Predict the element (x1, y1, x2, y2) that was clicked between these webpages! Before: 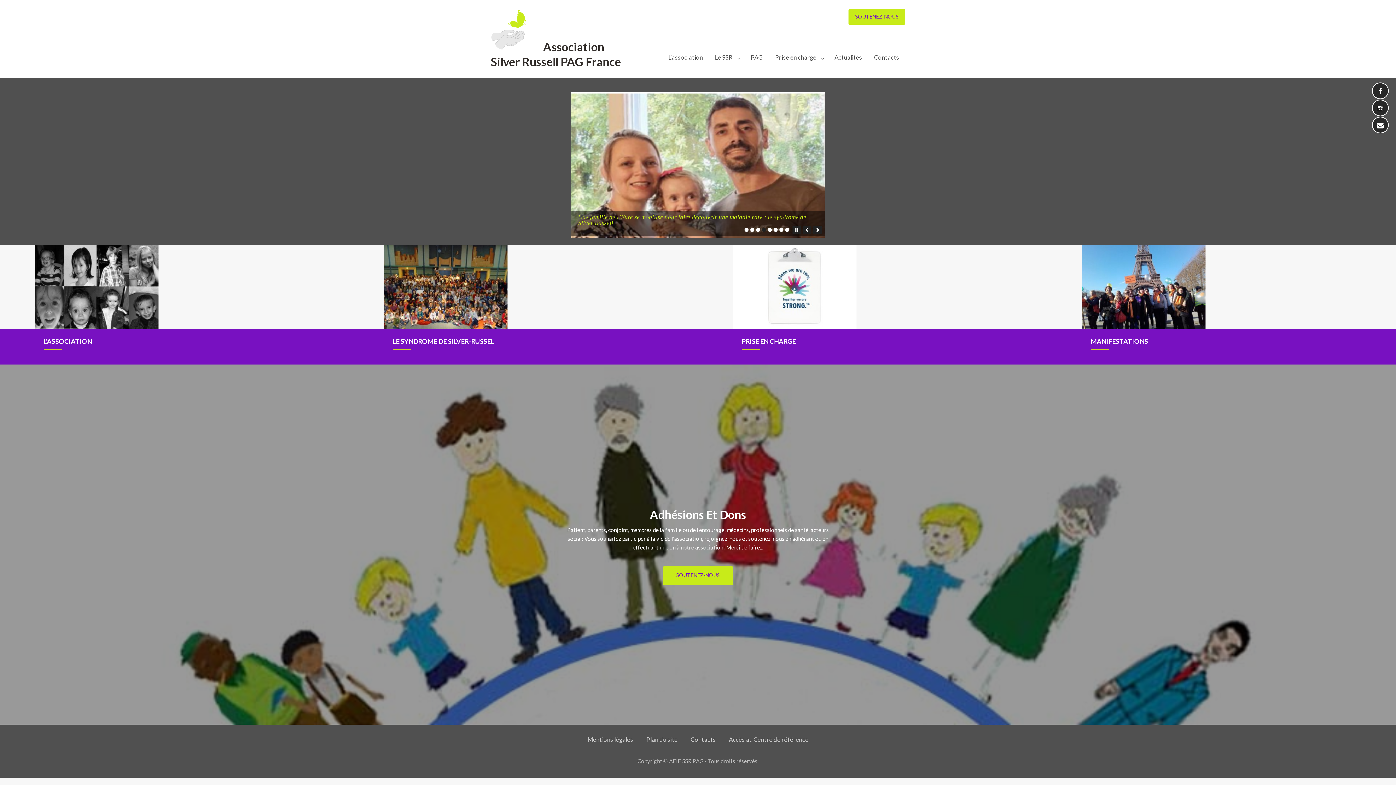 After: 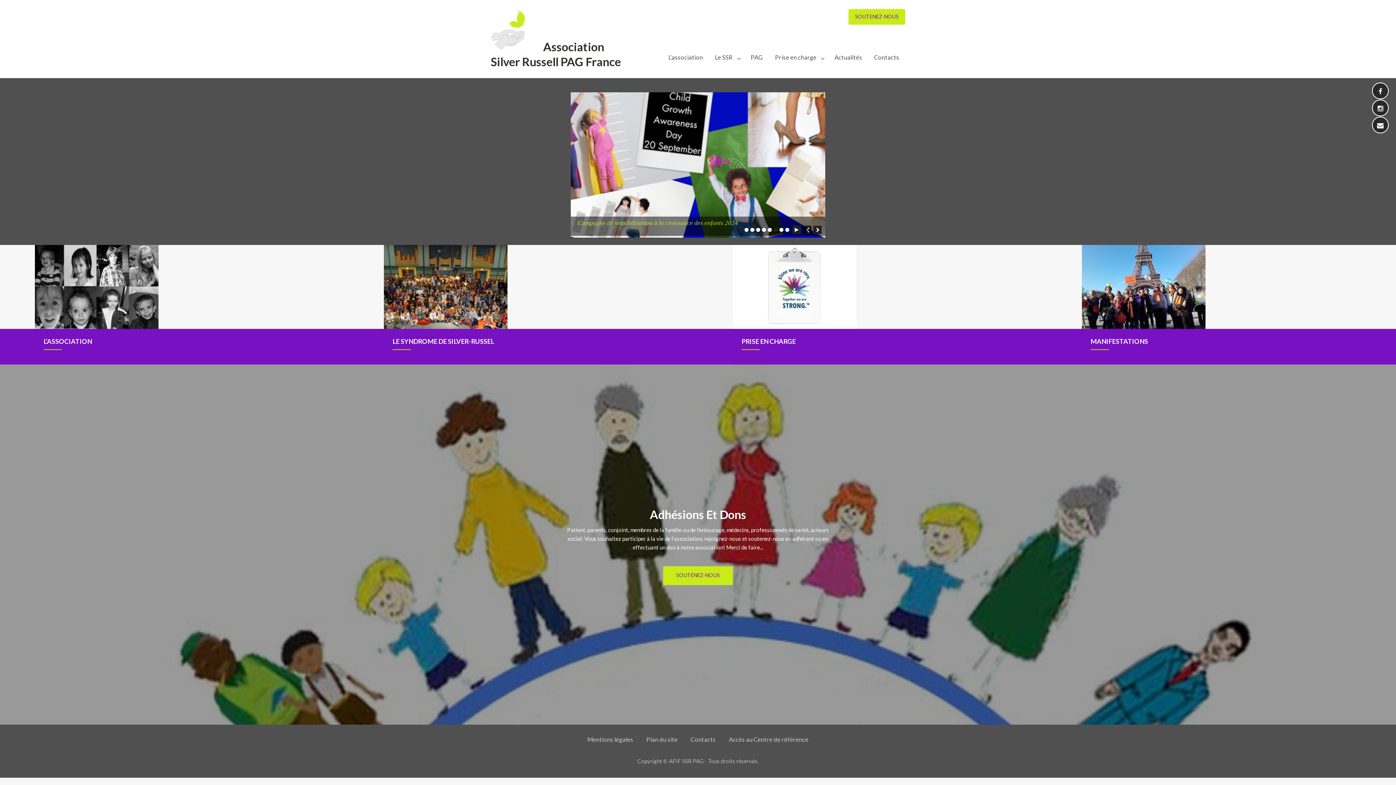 Action: label: previous bbox: (803, 225, 811, 234)